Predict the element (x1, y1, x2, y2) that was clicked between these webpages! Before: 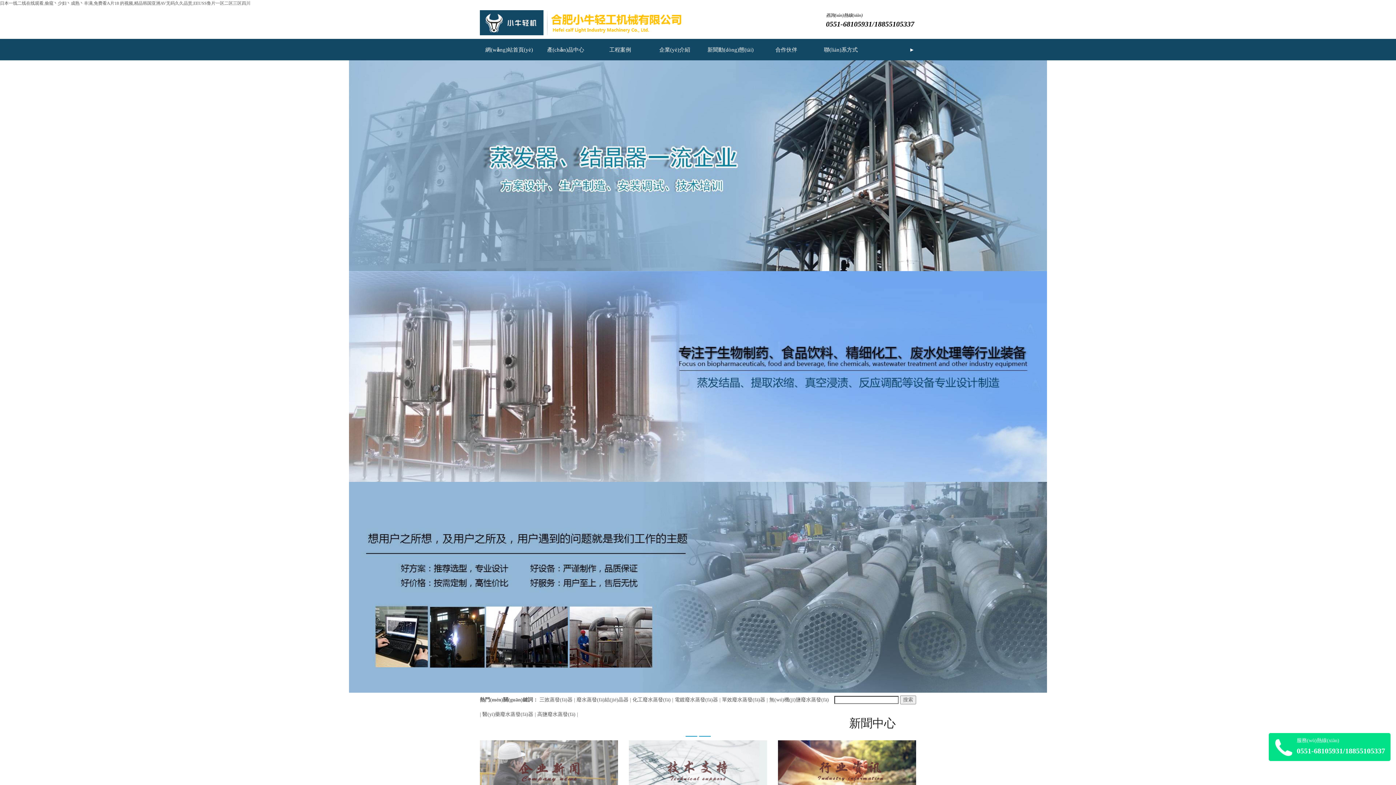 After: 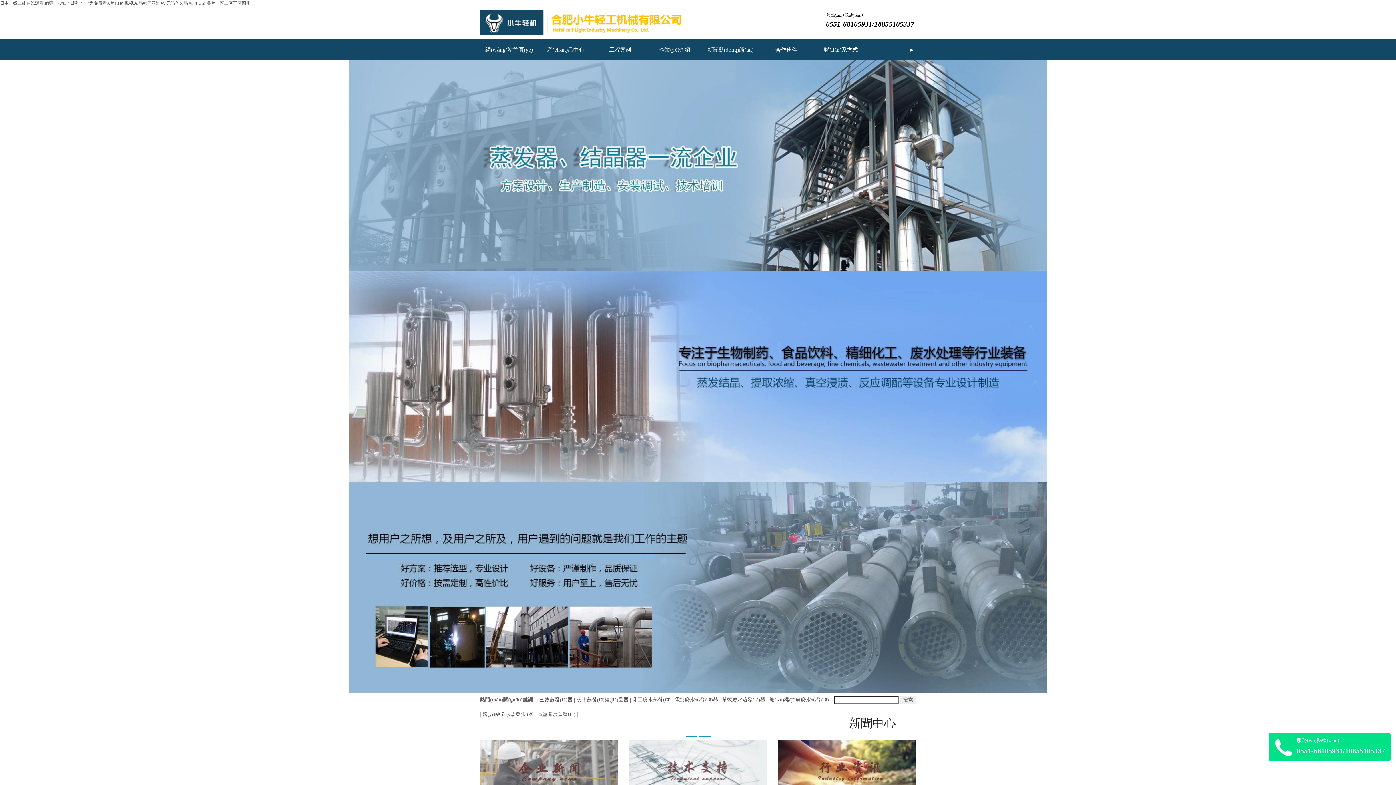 Action: bbox: (480, 10, 698, 35)